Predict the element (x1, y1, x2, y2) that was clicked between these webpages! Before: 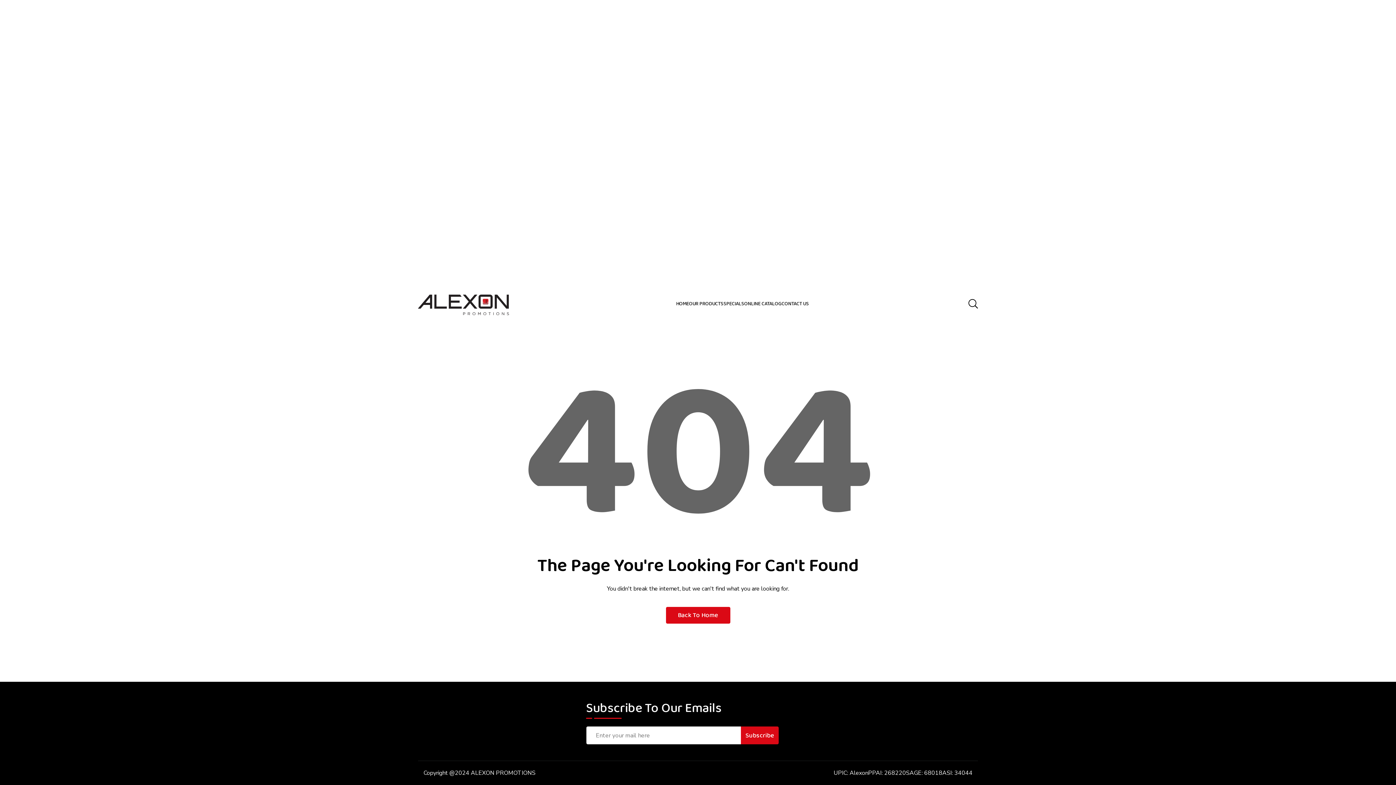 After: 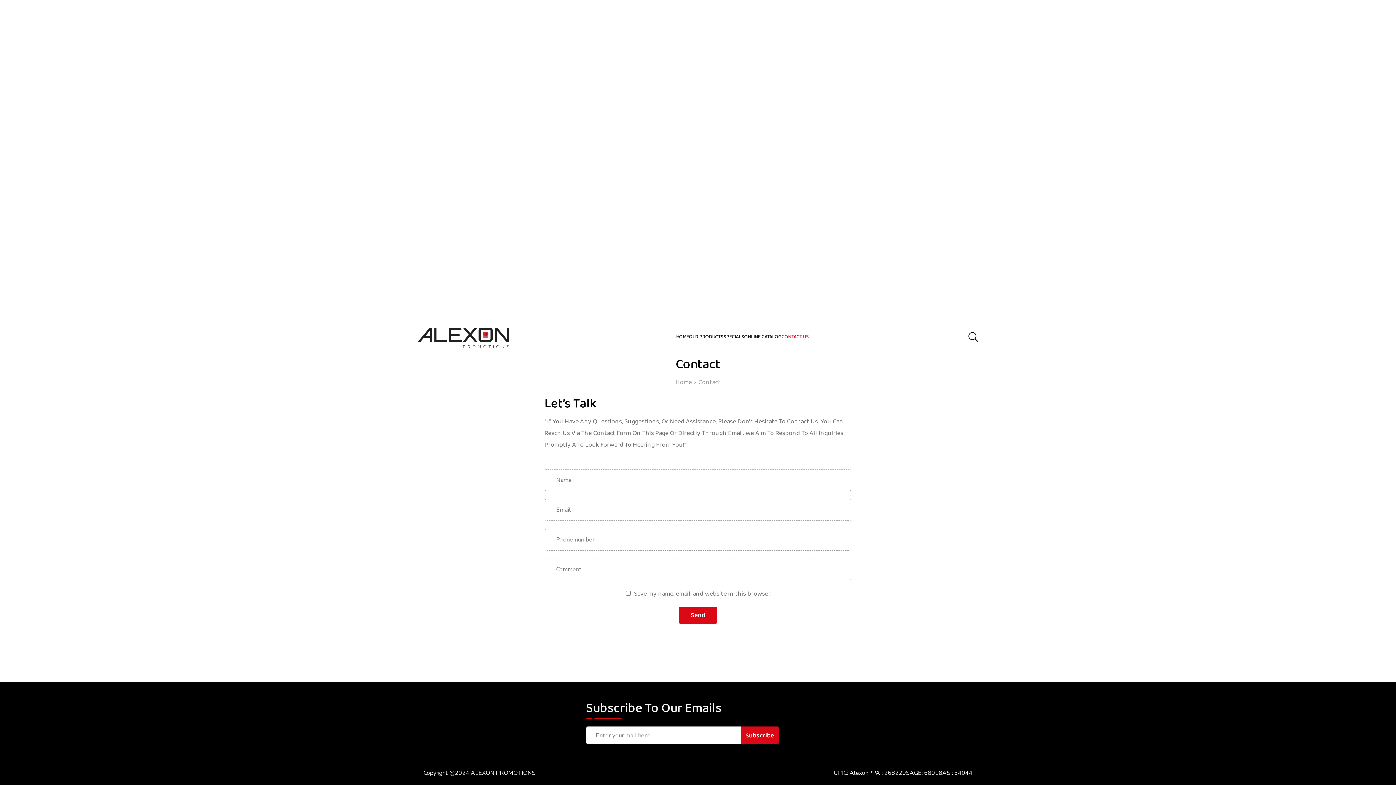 Action: label: CONTACT US bbox: (781, 300, 809, 307)